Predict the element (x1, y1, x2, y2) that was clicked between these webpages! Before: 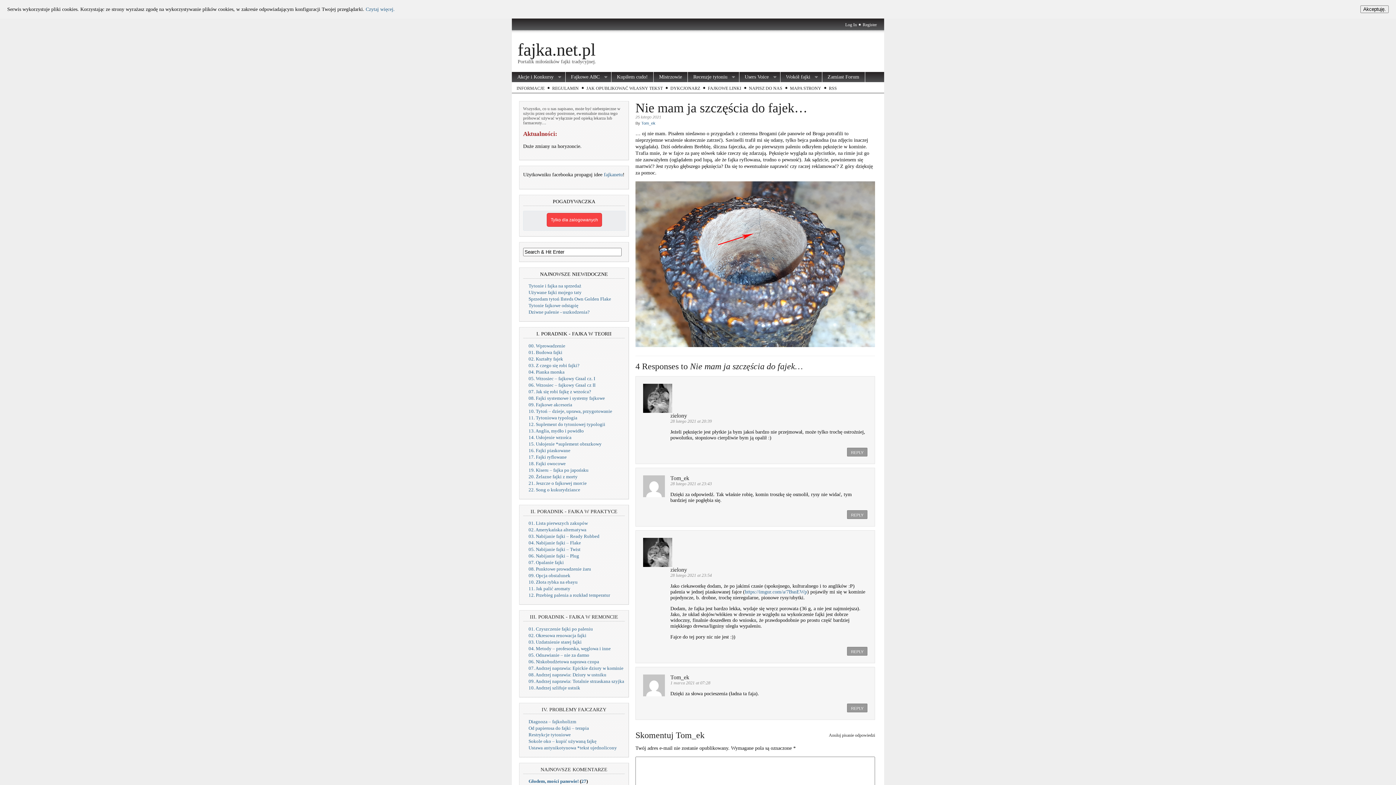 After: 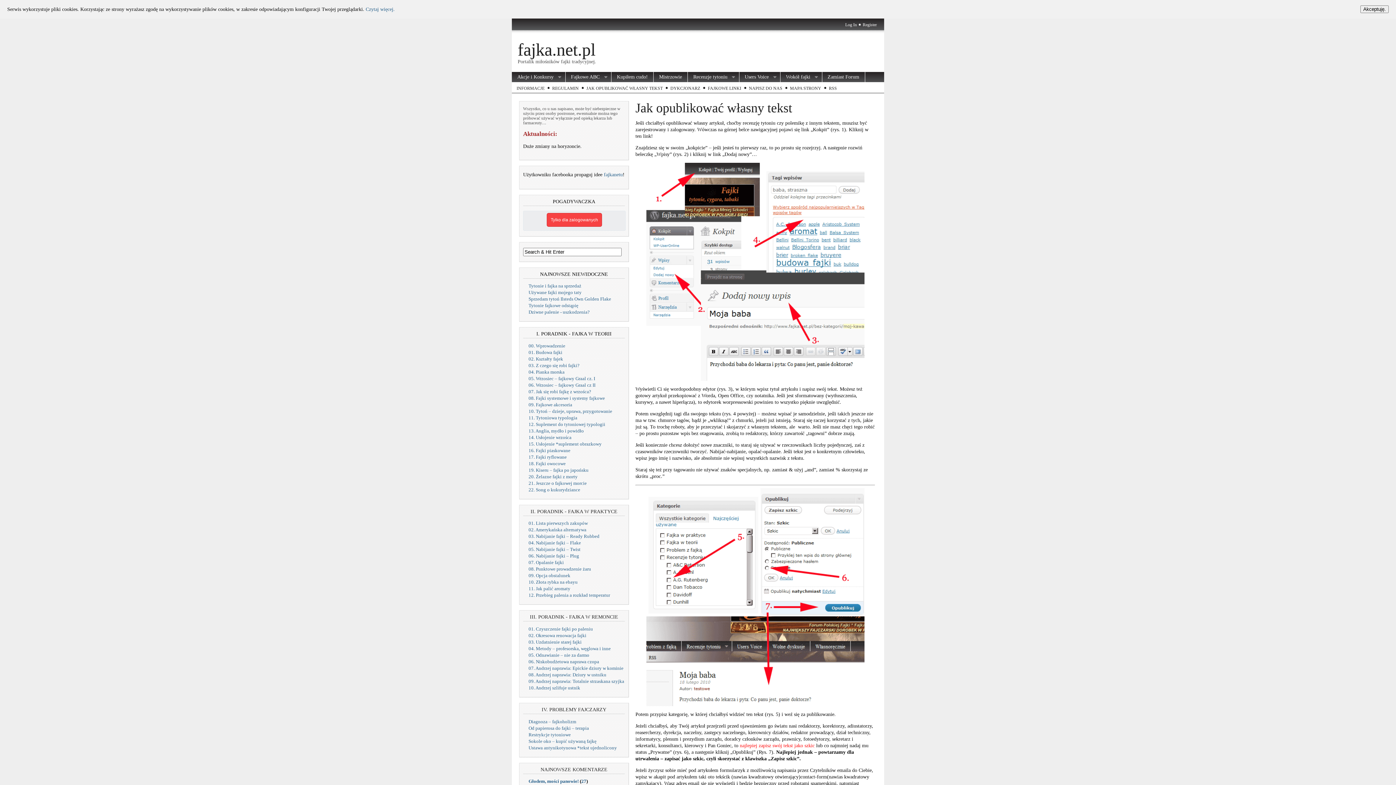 Action: label: JAK OPUBLIKOWAĆ WŁASNY TEKST bbox: (584, 84, 665, 92)